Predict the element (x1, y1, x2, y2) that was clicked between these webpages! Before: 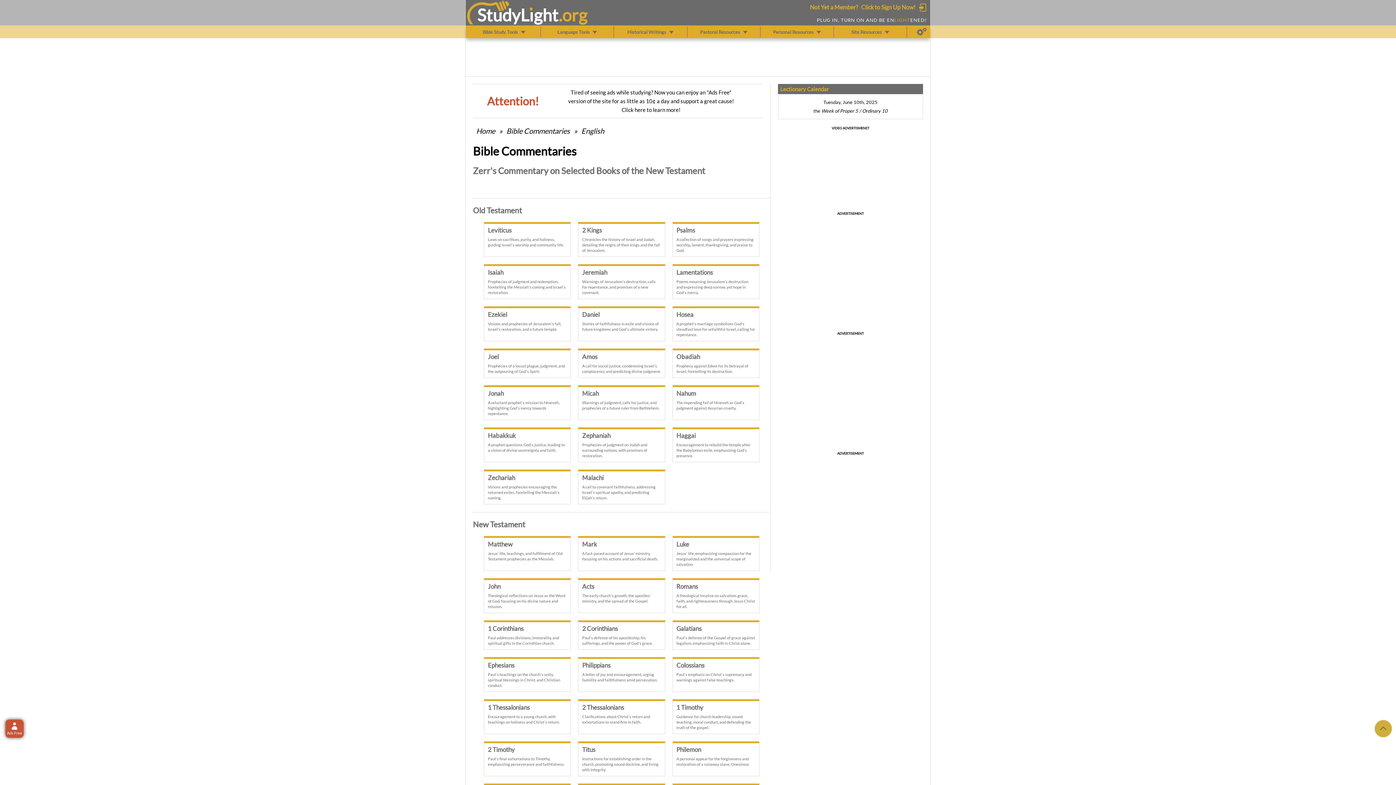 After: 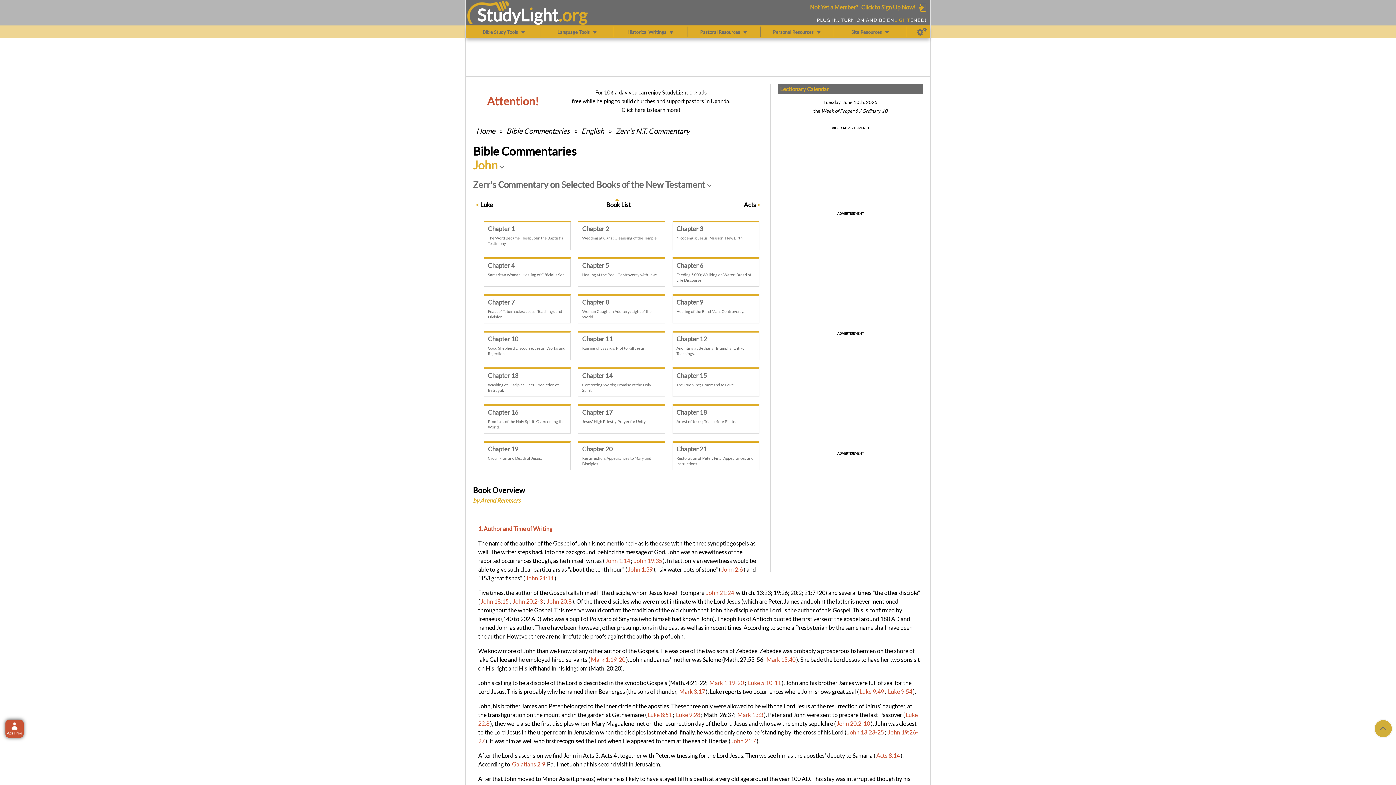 Action: label: John

Theological reflections on Jesus as the Word of God, focusing on his divine nature and mission. bbox: (484, 578, 571, 613)